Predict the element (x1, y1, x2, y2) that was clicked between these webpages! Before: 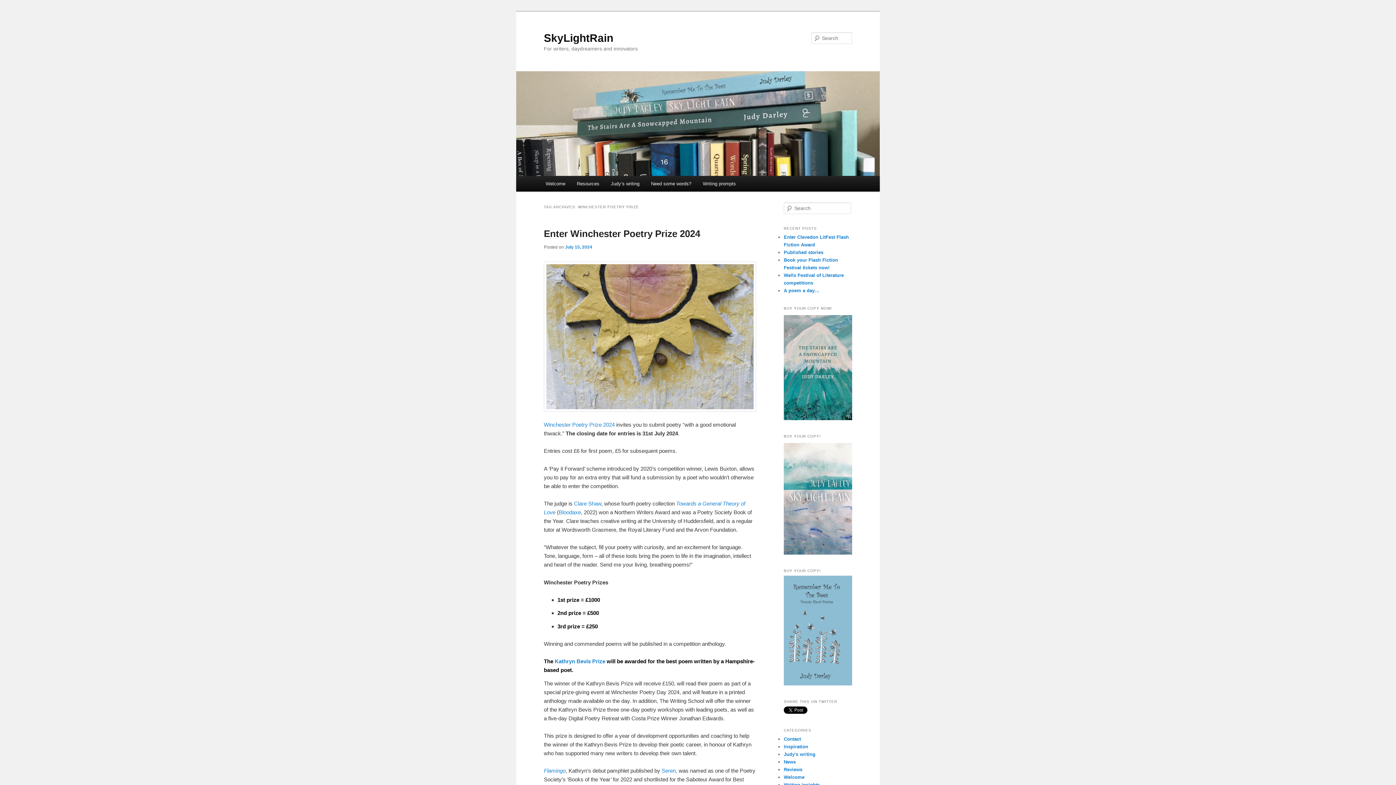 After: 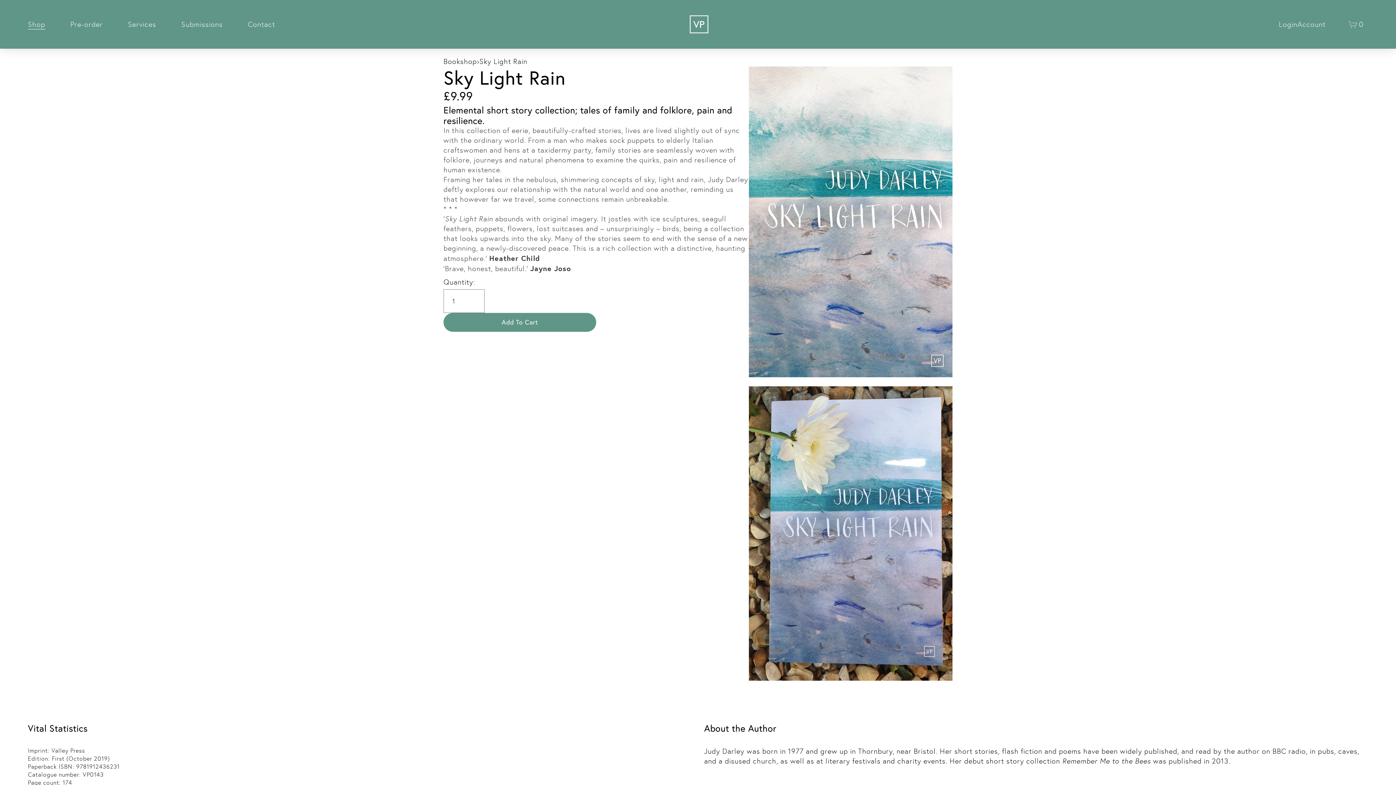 Action: bbox: (784, 550, 852, 555)